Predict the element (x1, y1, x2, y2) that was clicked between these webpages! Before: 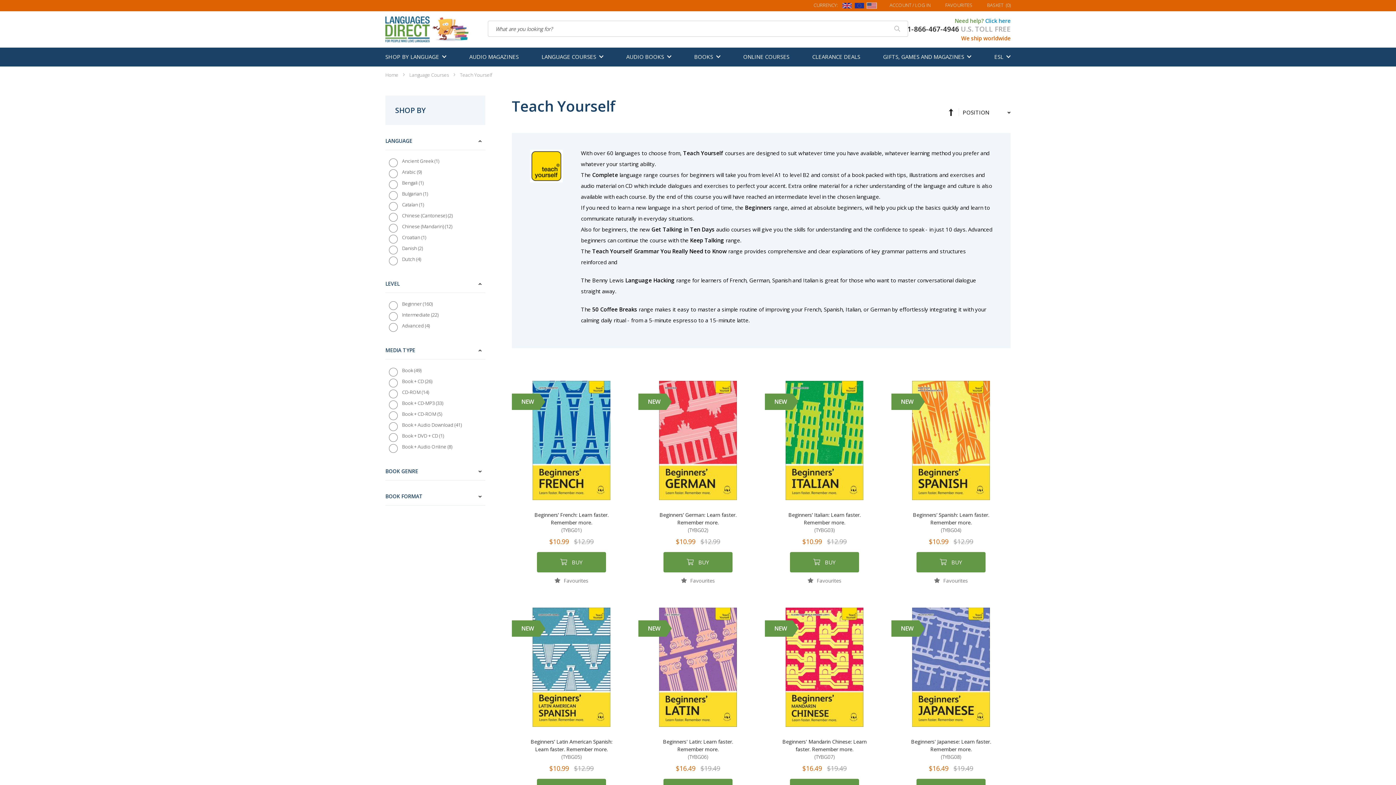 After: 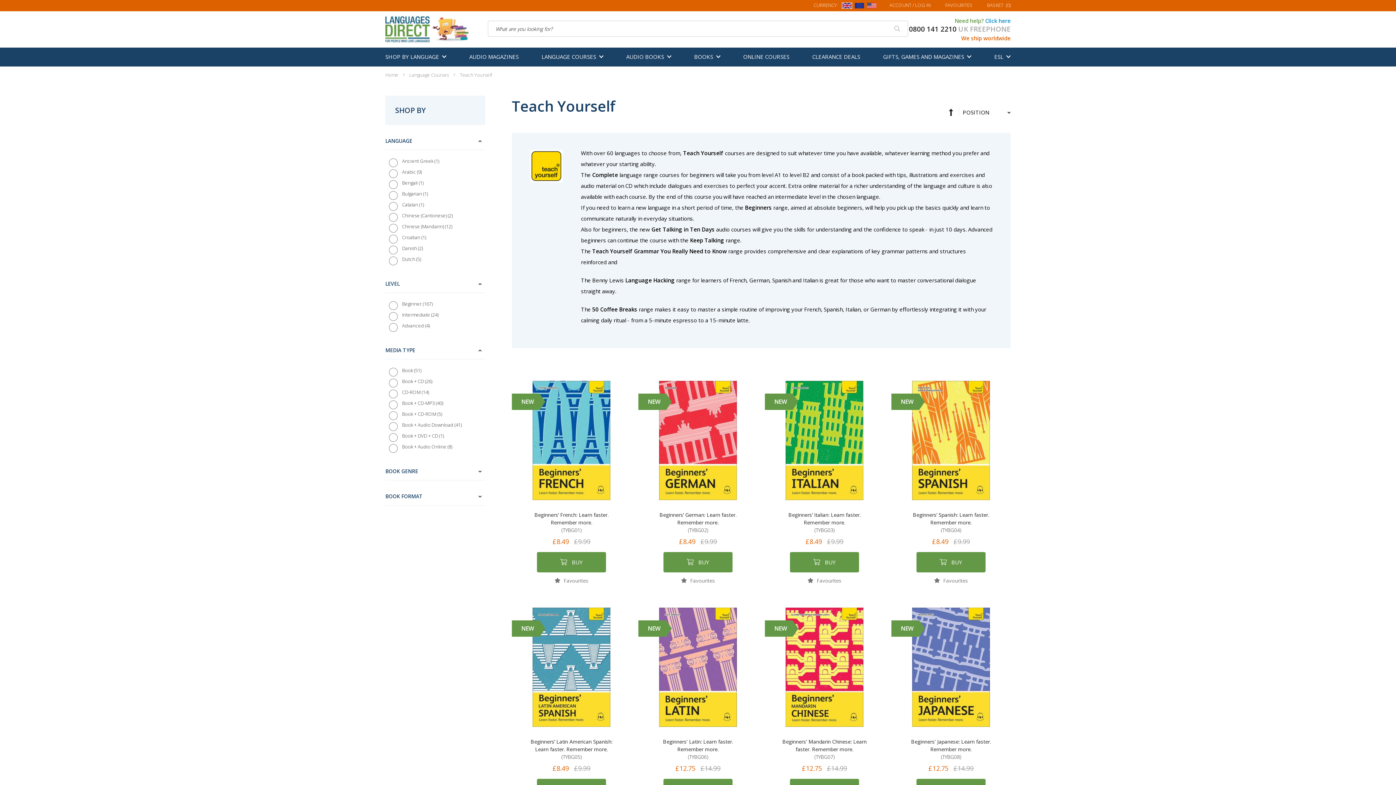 Action: bbox: (842, 3, 852, 10)